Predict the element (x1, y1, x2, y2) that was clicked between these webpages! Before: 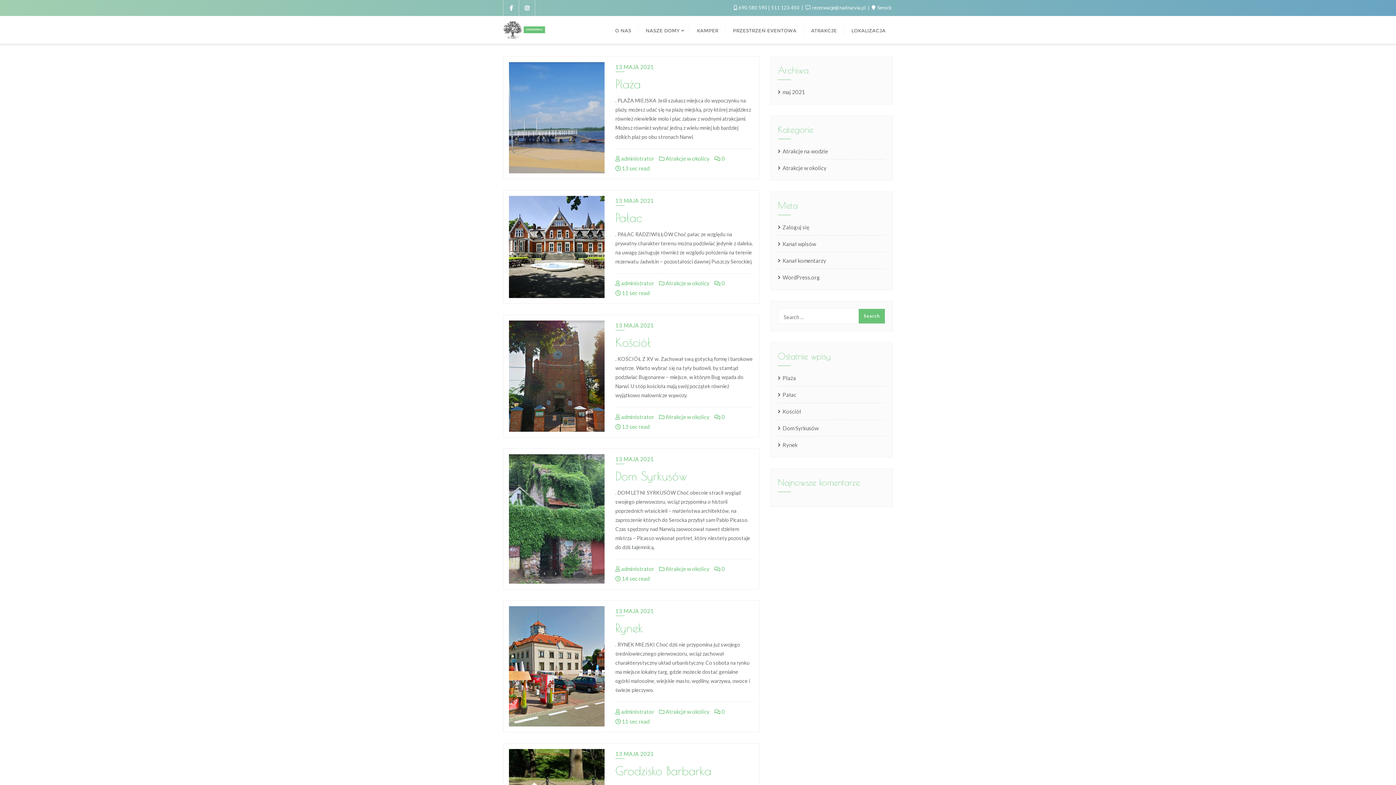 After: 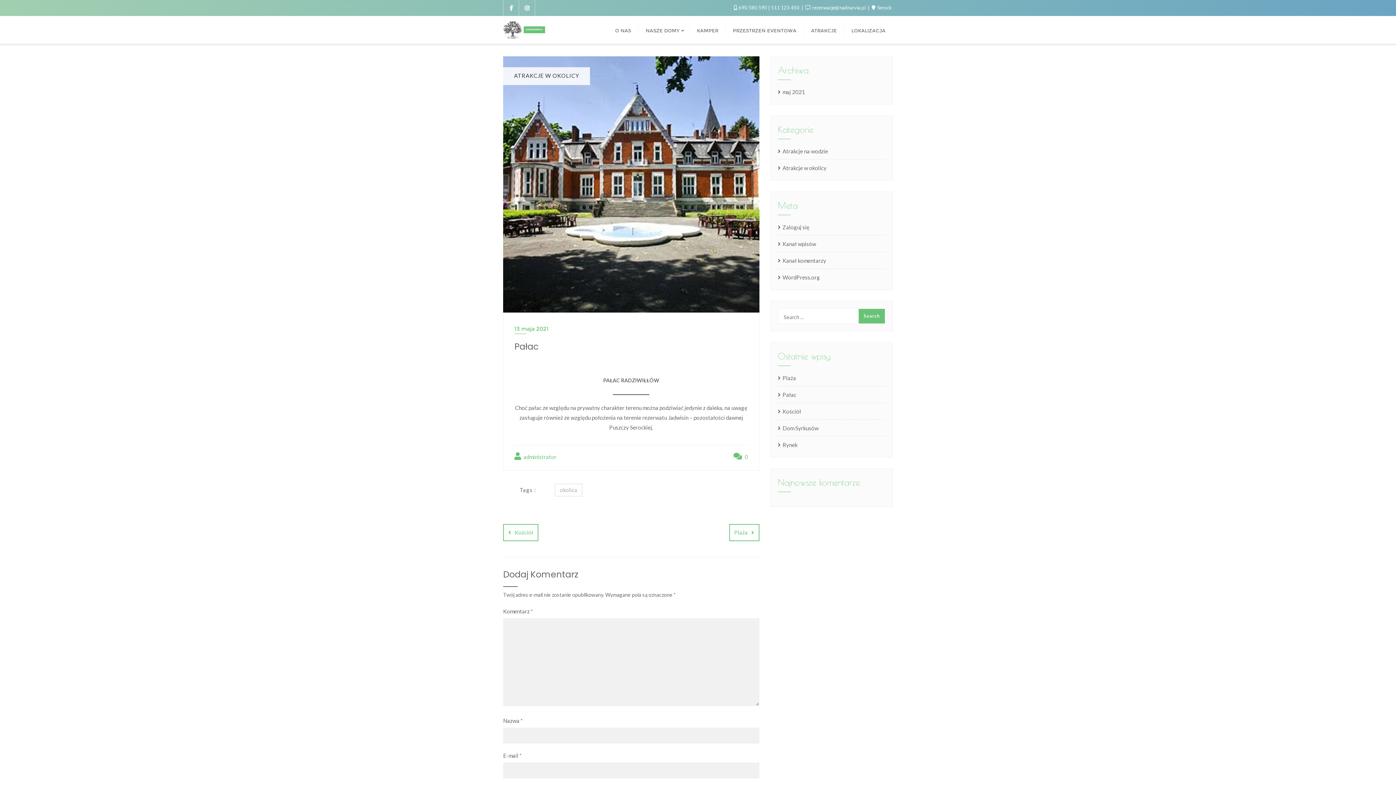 Action: bbox: (778, 390, 885, 400) label: Pałac